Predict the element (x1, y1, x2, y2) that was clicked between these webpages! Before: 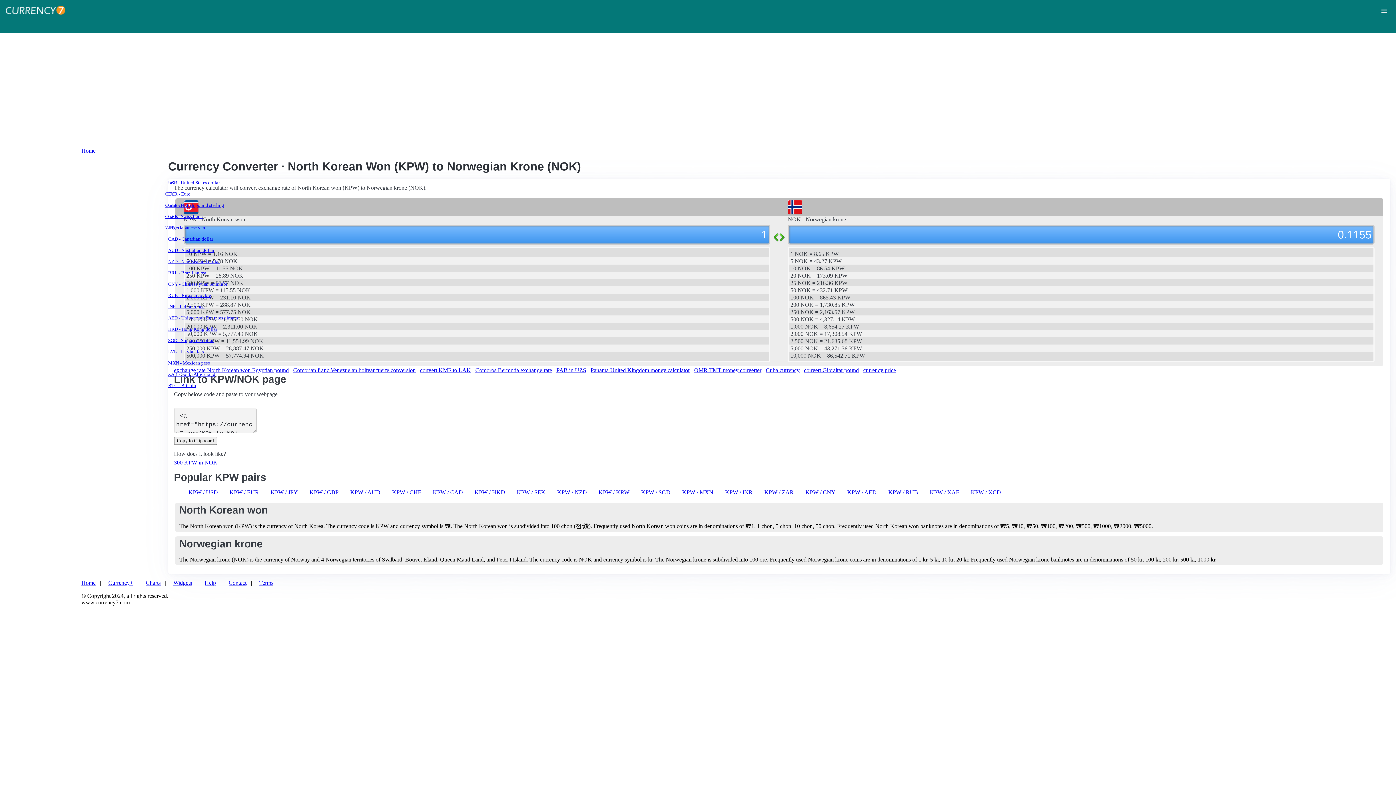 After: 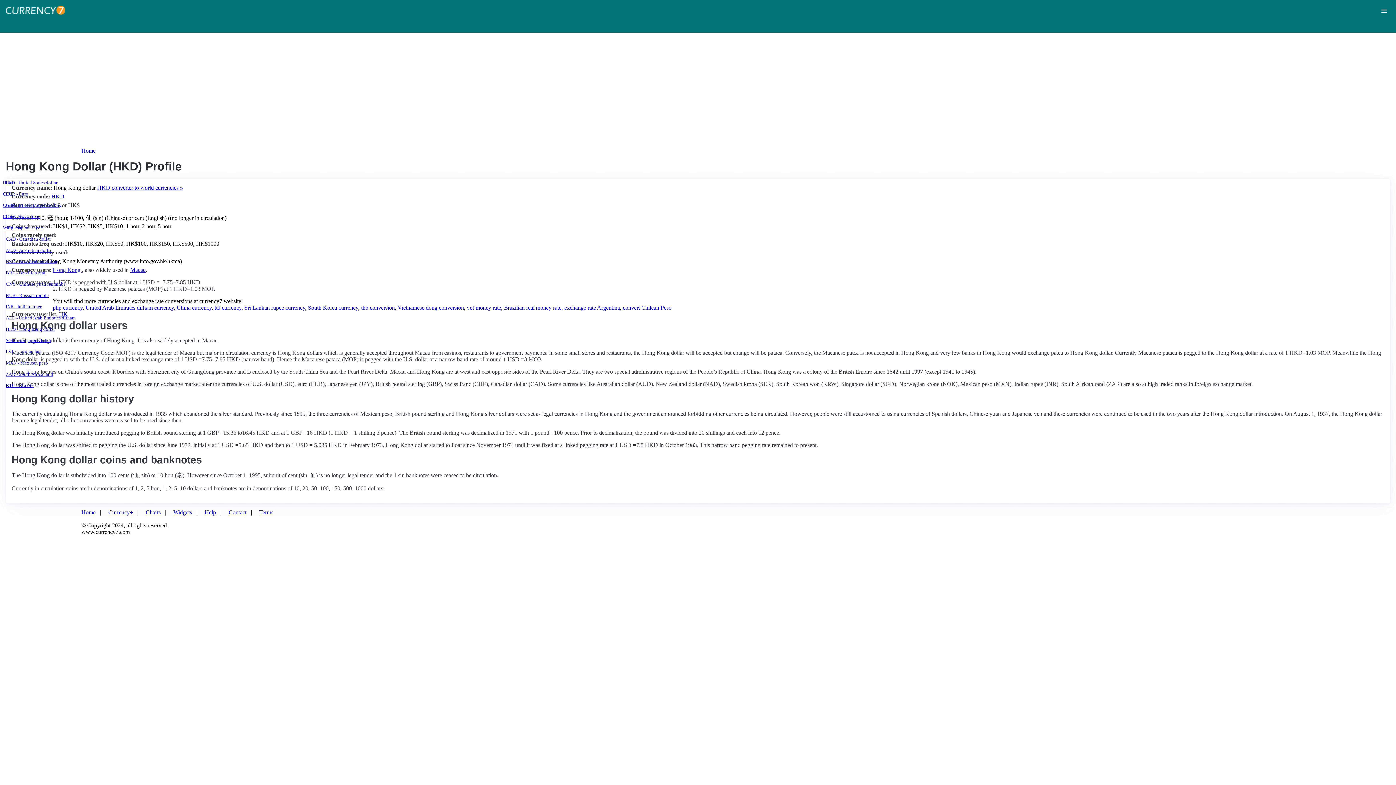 Action: bbox: (168, 326, 1387, 332) label: HKD - Hong Kong dollar